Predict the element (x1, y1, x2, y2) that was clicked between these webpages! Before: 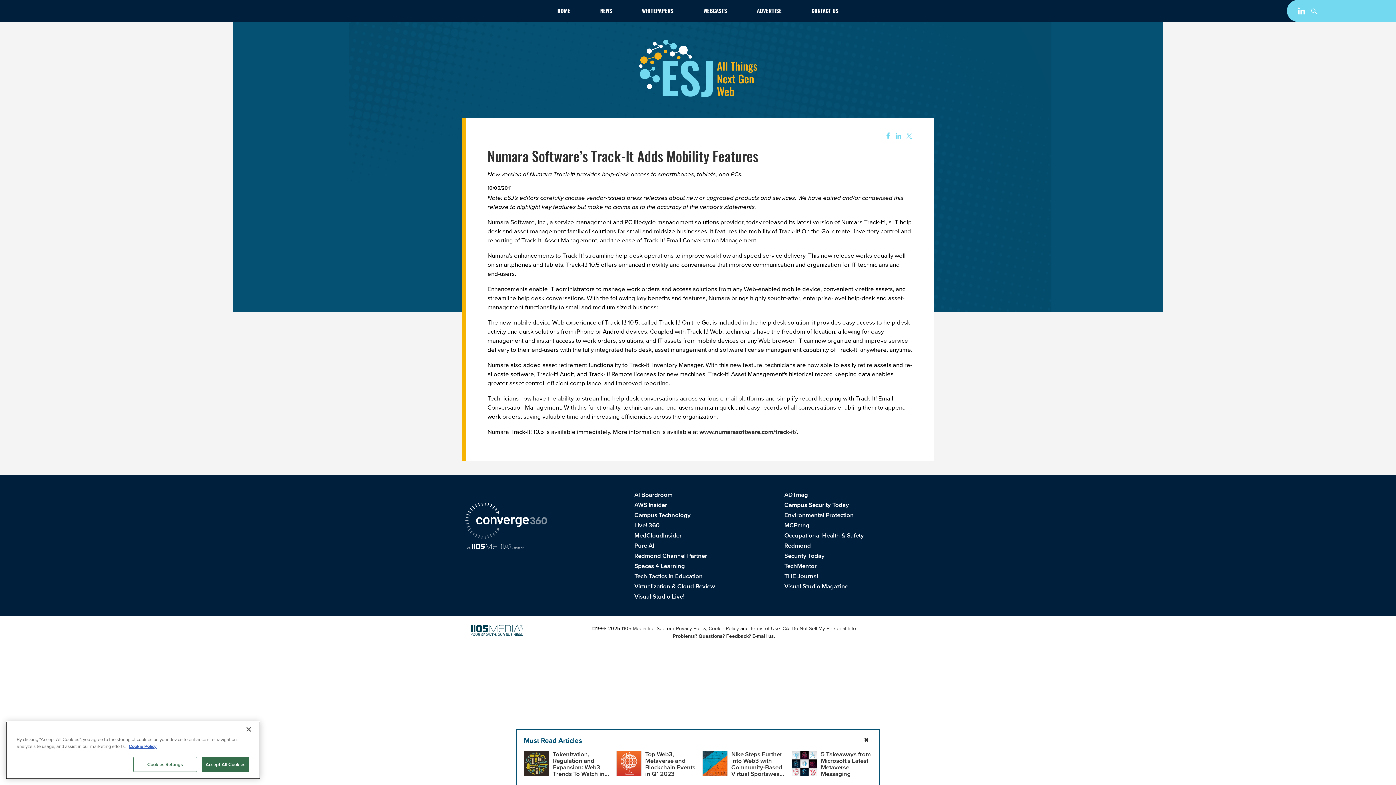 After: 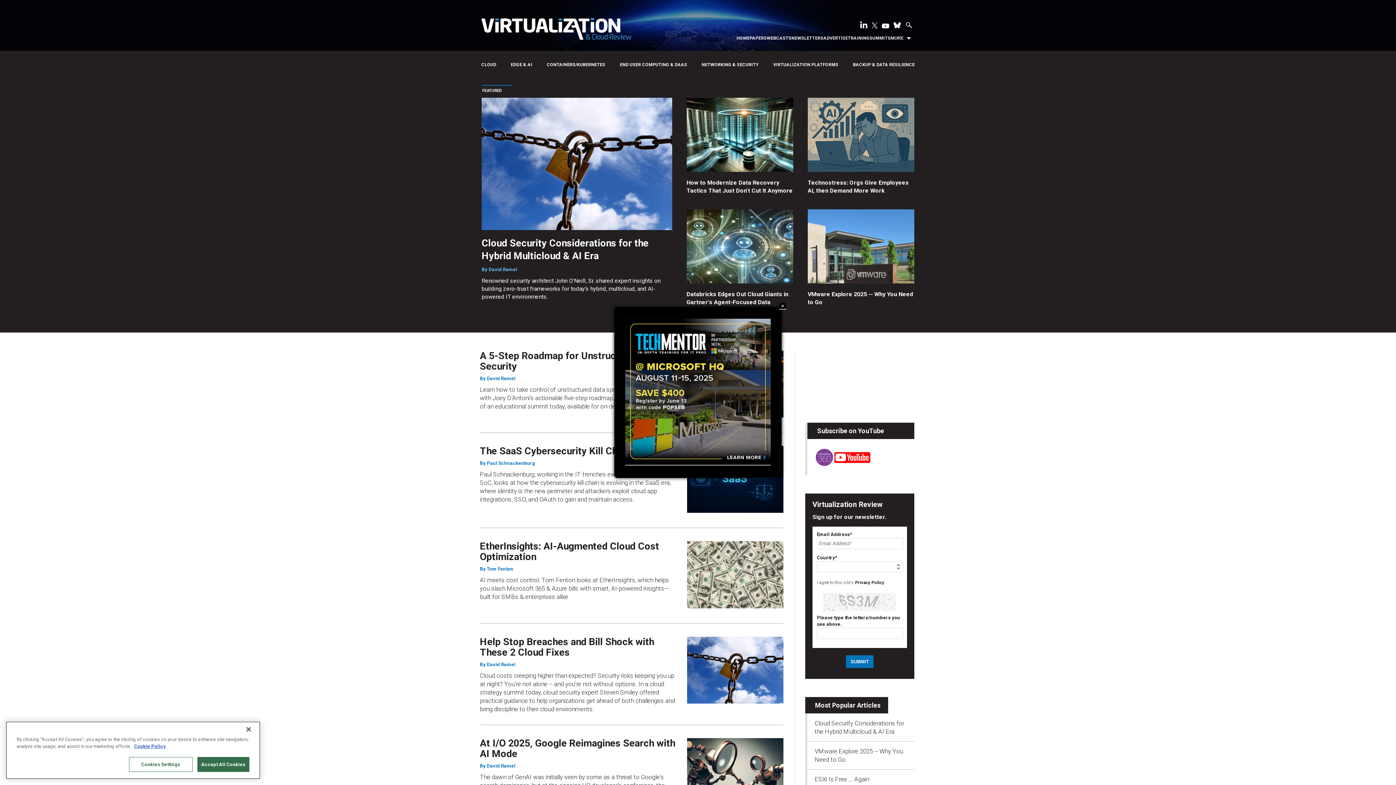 Action: bbox: (634, 582, 715, 591) label: Virtualization & Cloud Review